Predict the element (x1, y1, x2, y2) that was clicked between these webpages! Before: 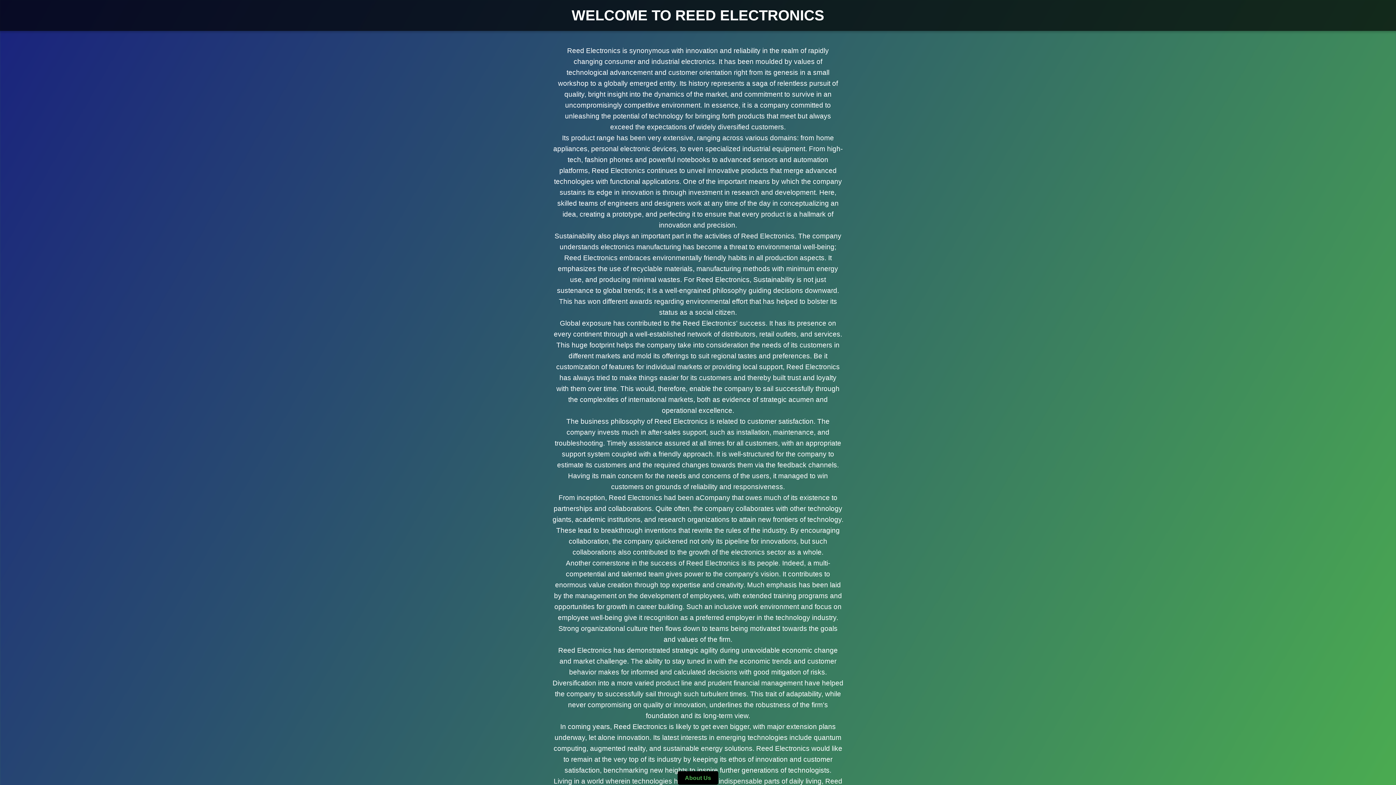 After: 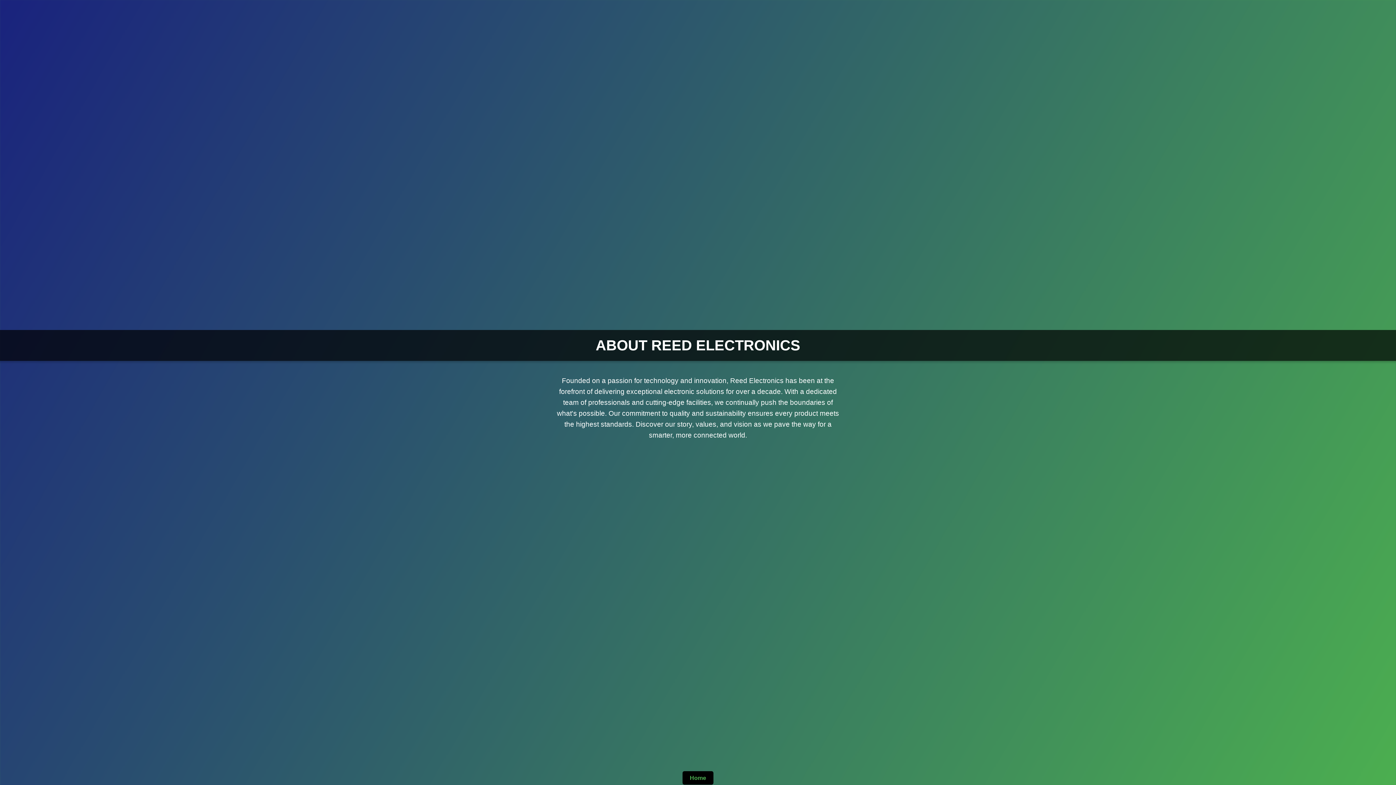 Action: label: About Us bbox: (677, 771, 718, 785)